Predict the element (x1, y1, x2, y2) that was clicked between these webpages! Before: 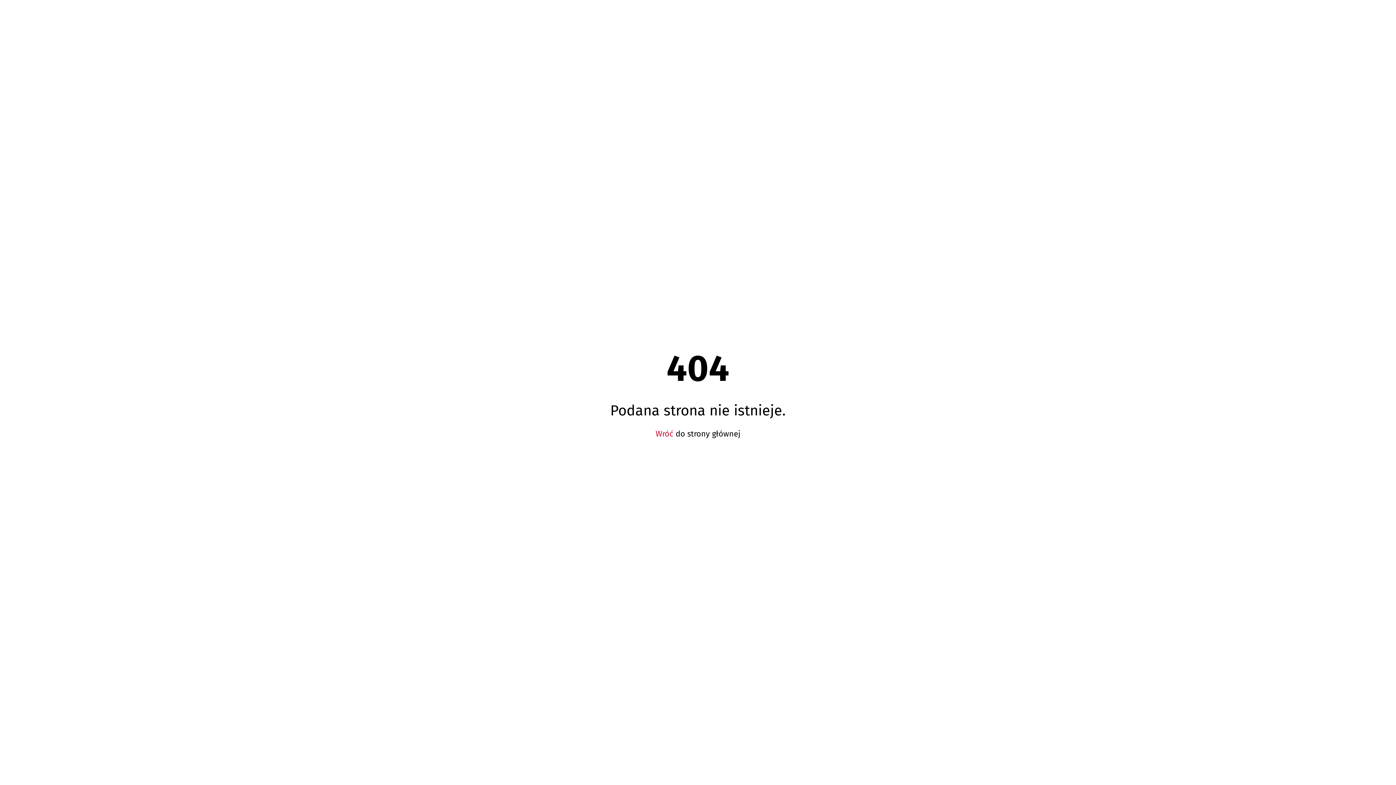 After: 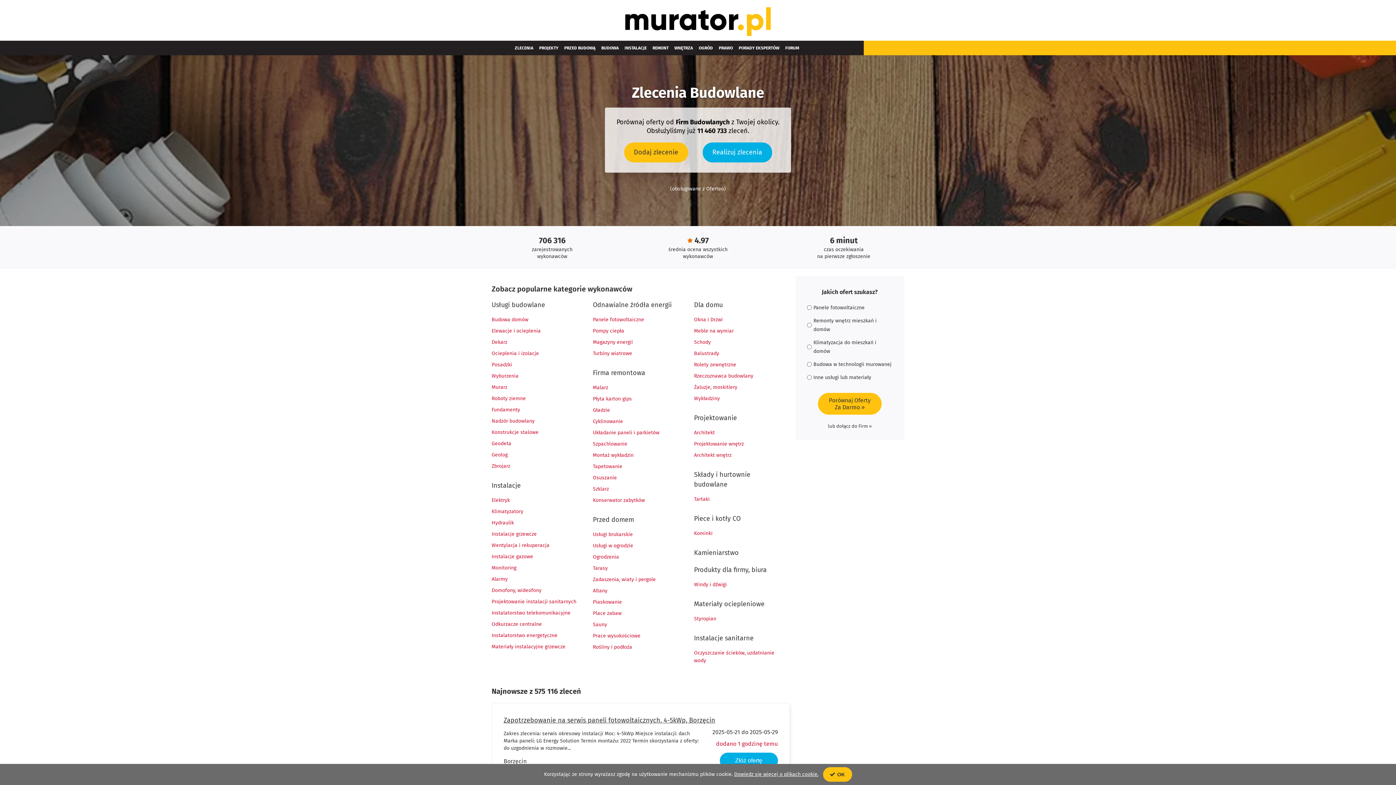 Action: bbox: (655, 428, 673, 438) label: Wróć